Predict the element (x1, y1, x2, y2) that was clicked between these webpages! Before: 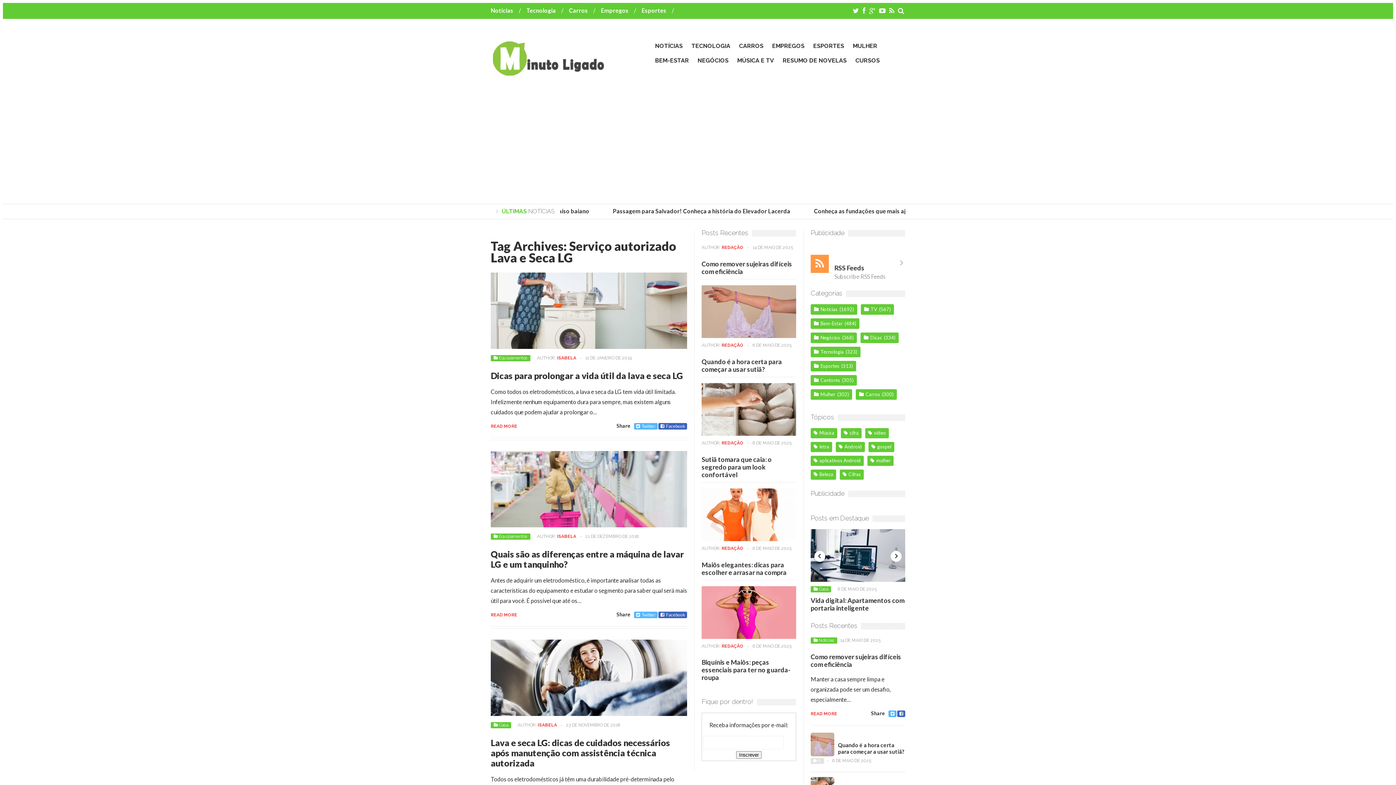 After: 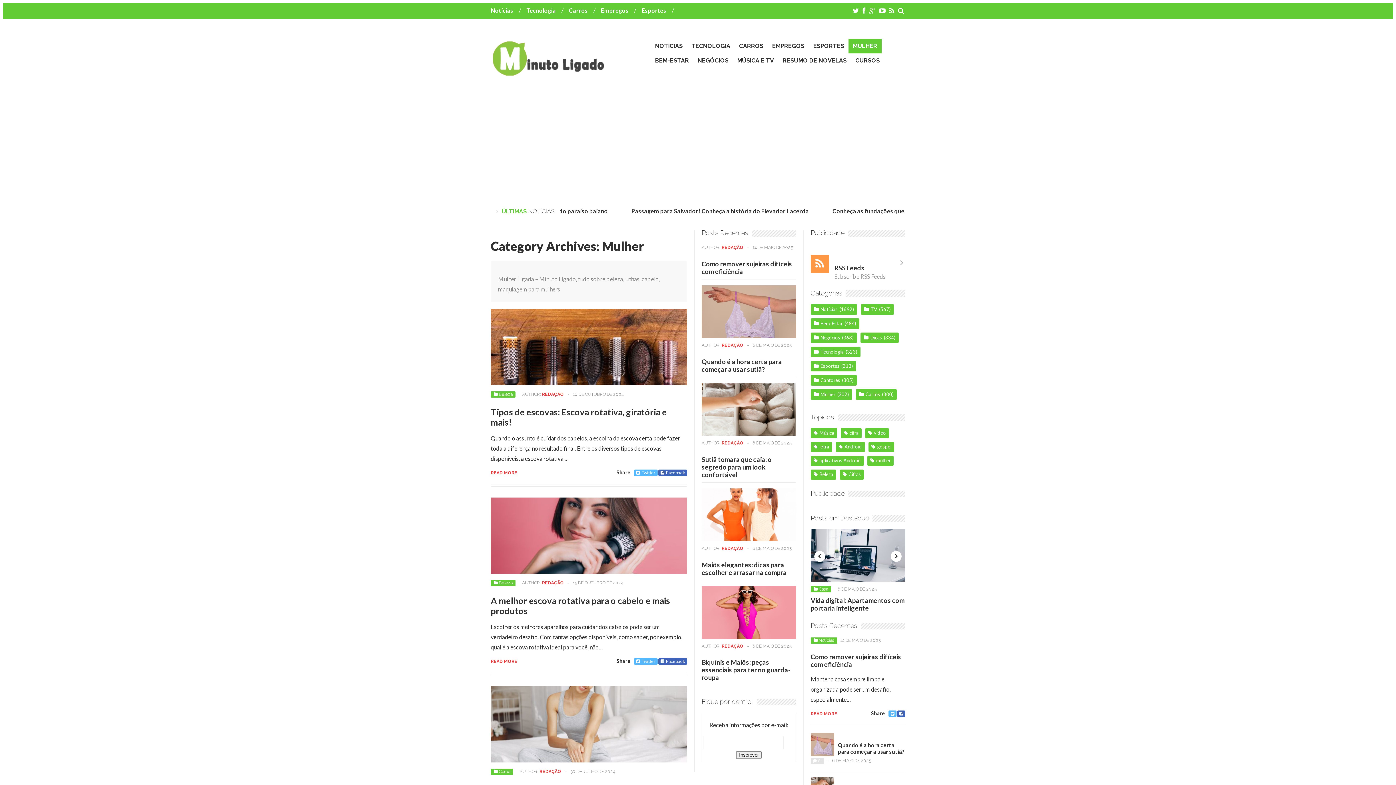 Action: bbox: (820, 391, 835, 397) label: Mulher